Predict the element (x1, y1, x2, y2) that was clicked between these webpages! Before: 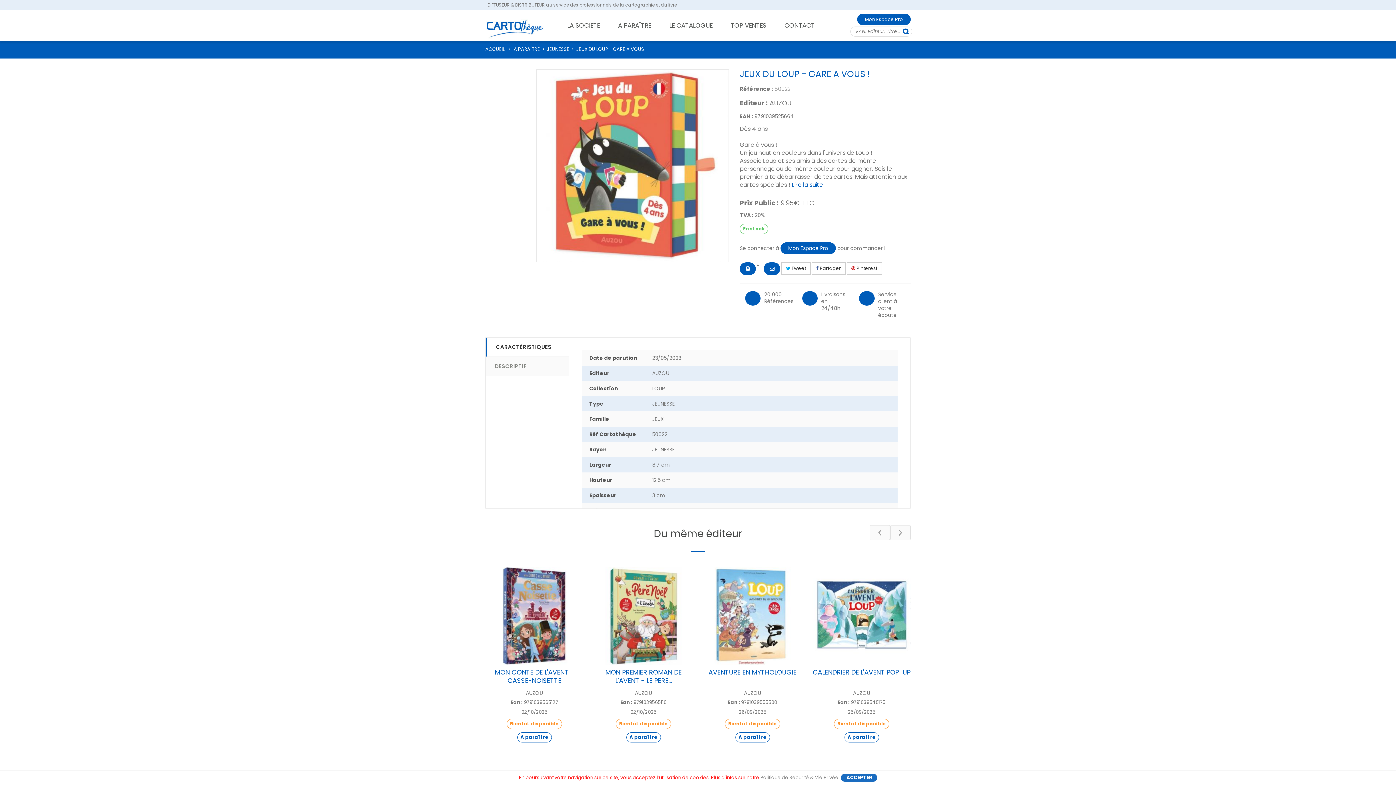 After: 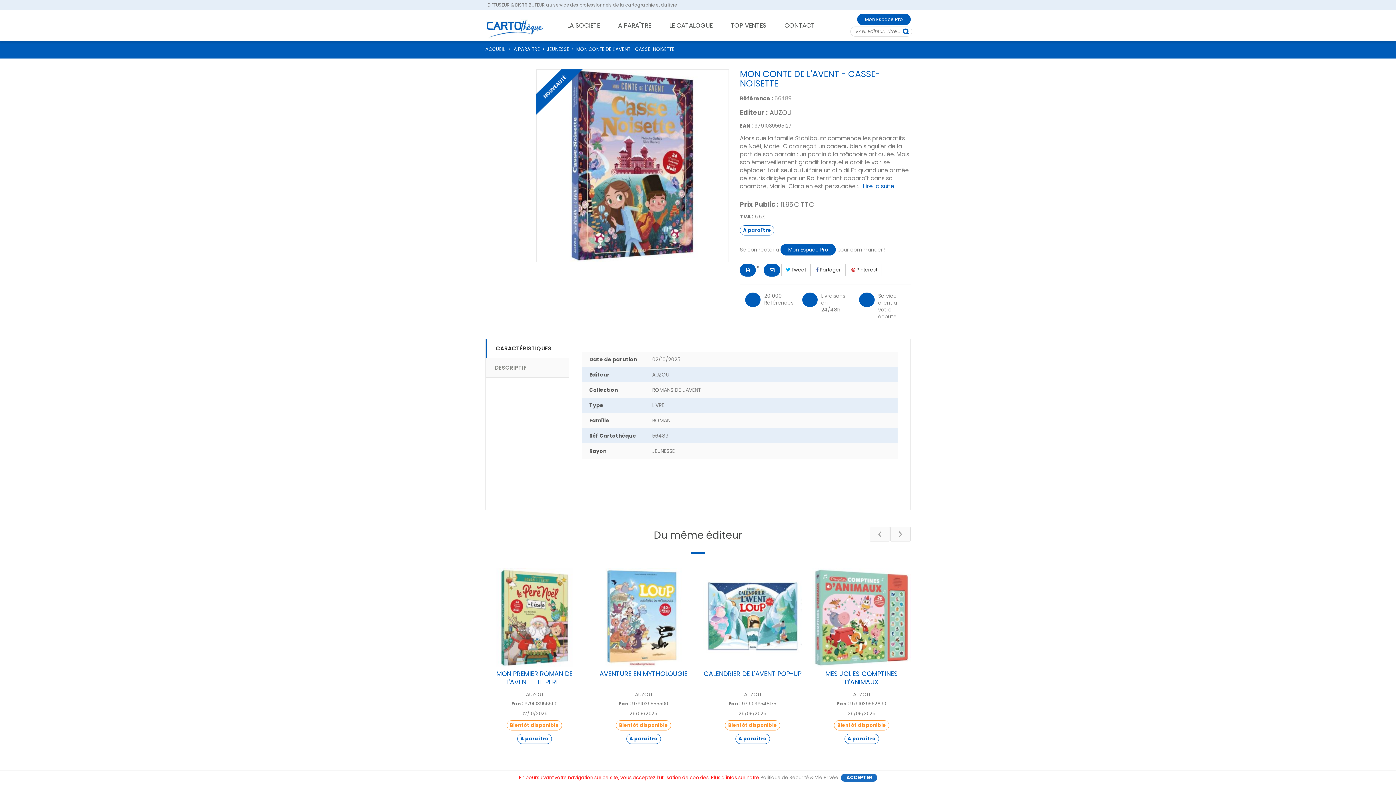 Action: bbox: (494, 668, 574, 685) label: MON CONTE DE L'AVENT - CASSE-NOISETTE